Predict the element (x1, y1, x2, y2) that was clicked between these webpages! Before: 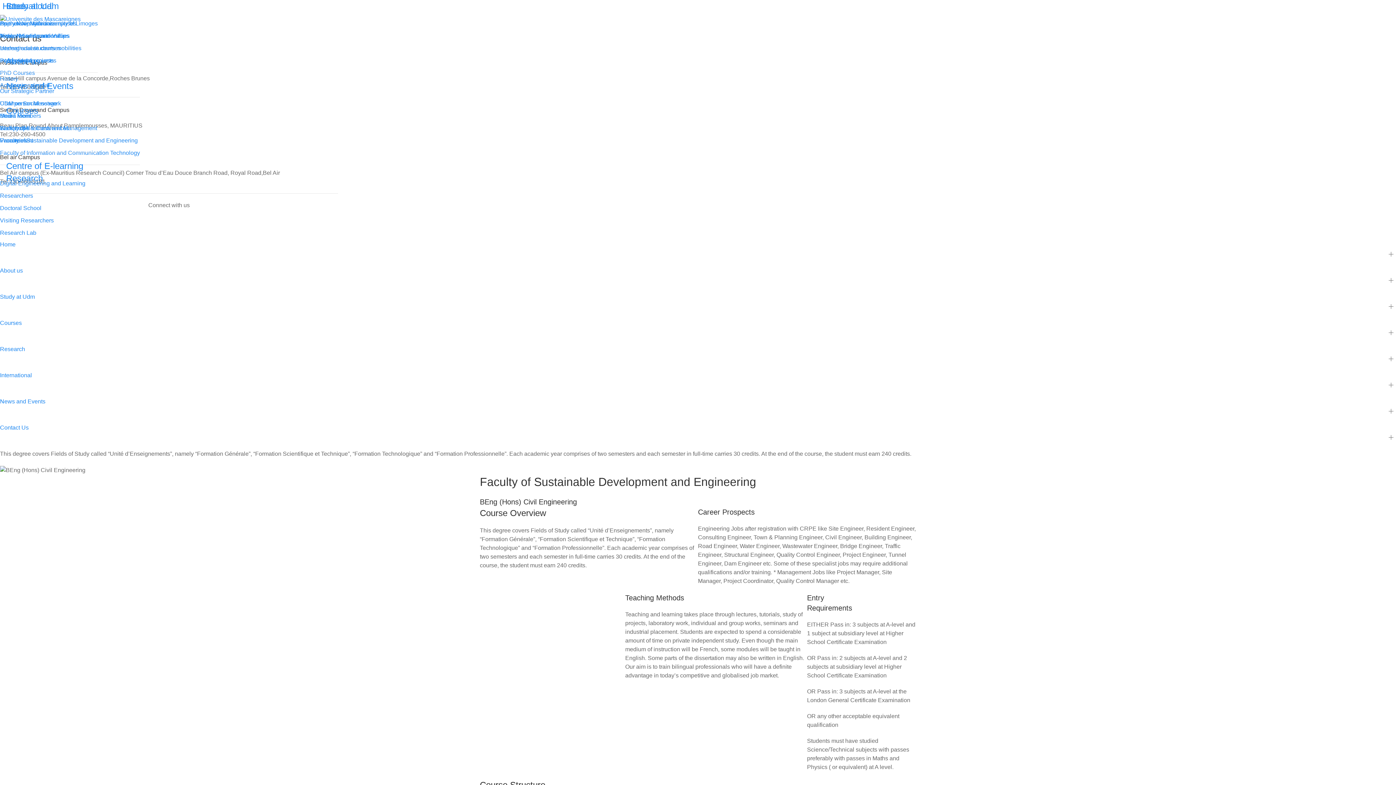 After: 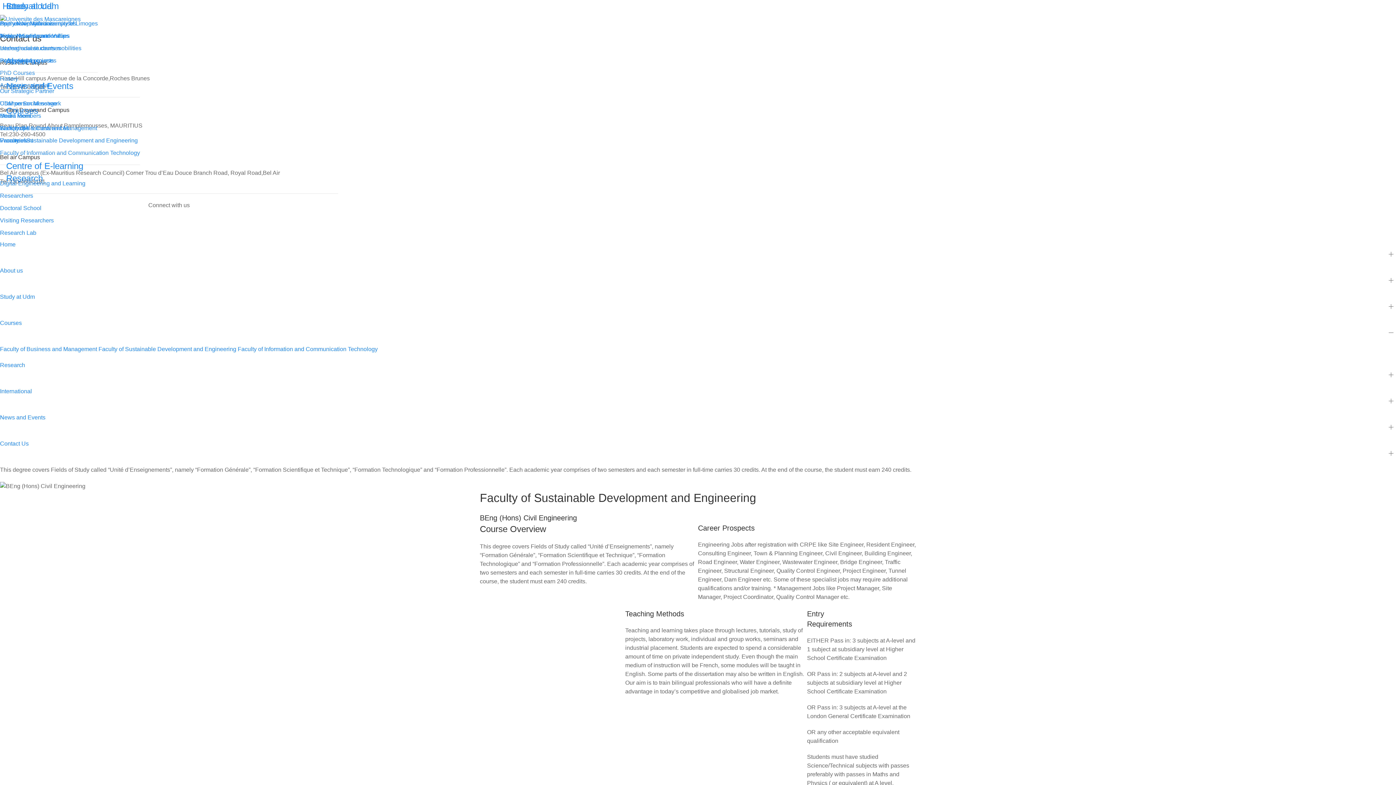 Action: bbox: (0, 327, 1396, 337)